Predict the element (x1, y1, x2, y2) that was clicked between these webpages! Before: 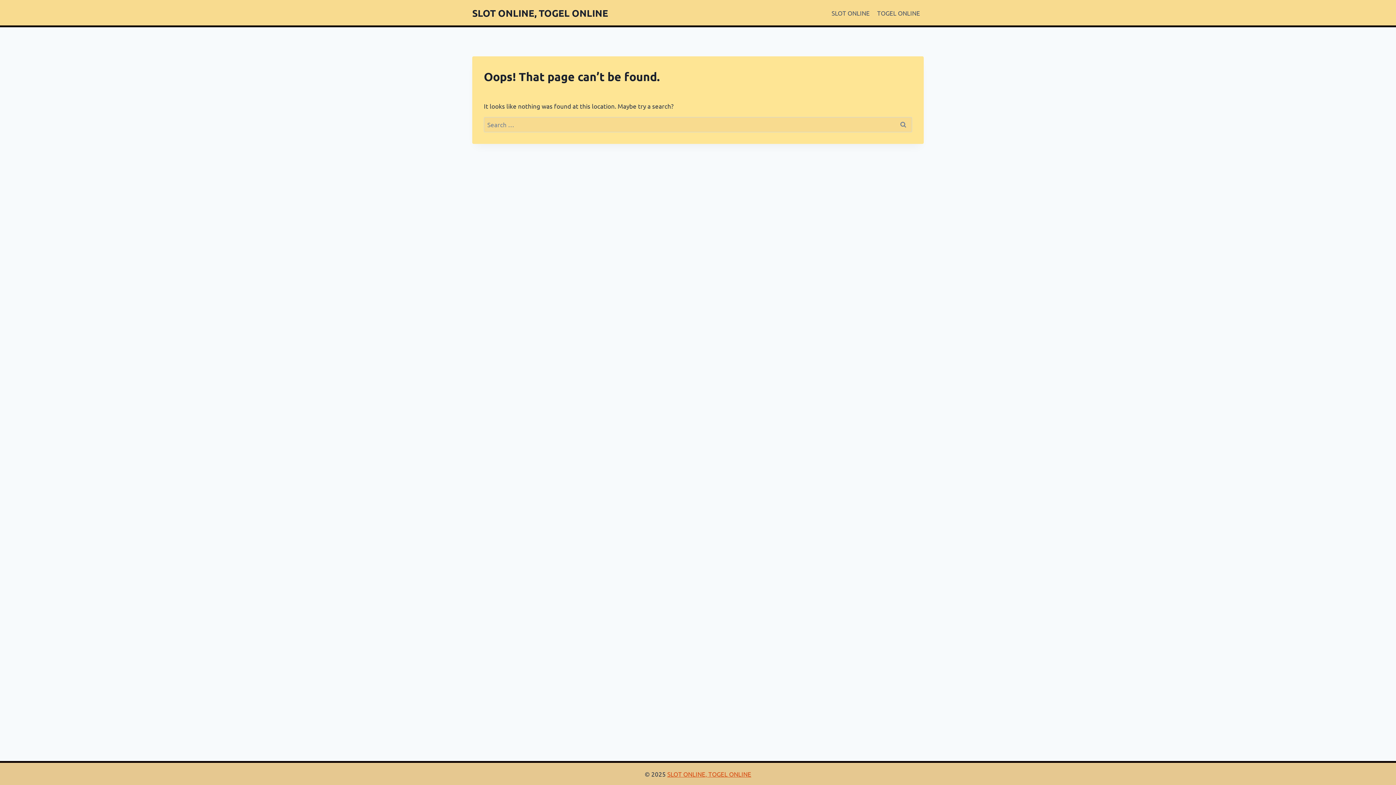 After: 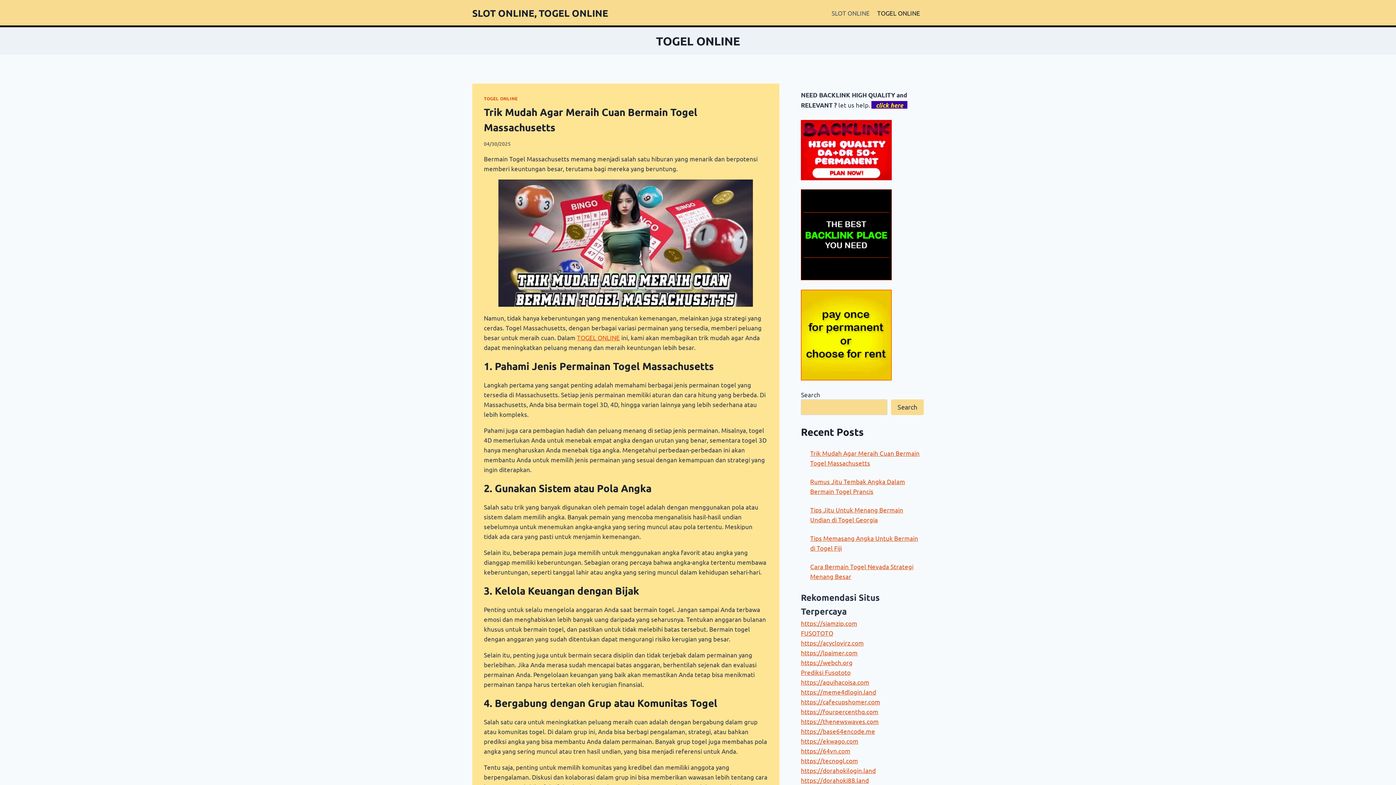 Action: label: TOGEL ONLINE bbox: (873, 4, 924, 21)